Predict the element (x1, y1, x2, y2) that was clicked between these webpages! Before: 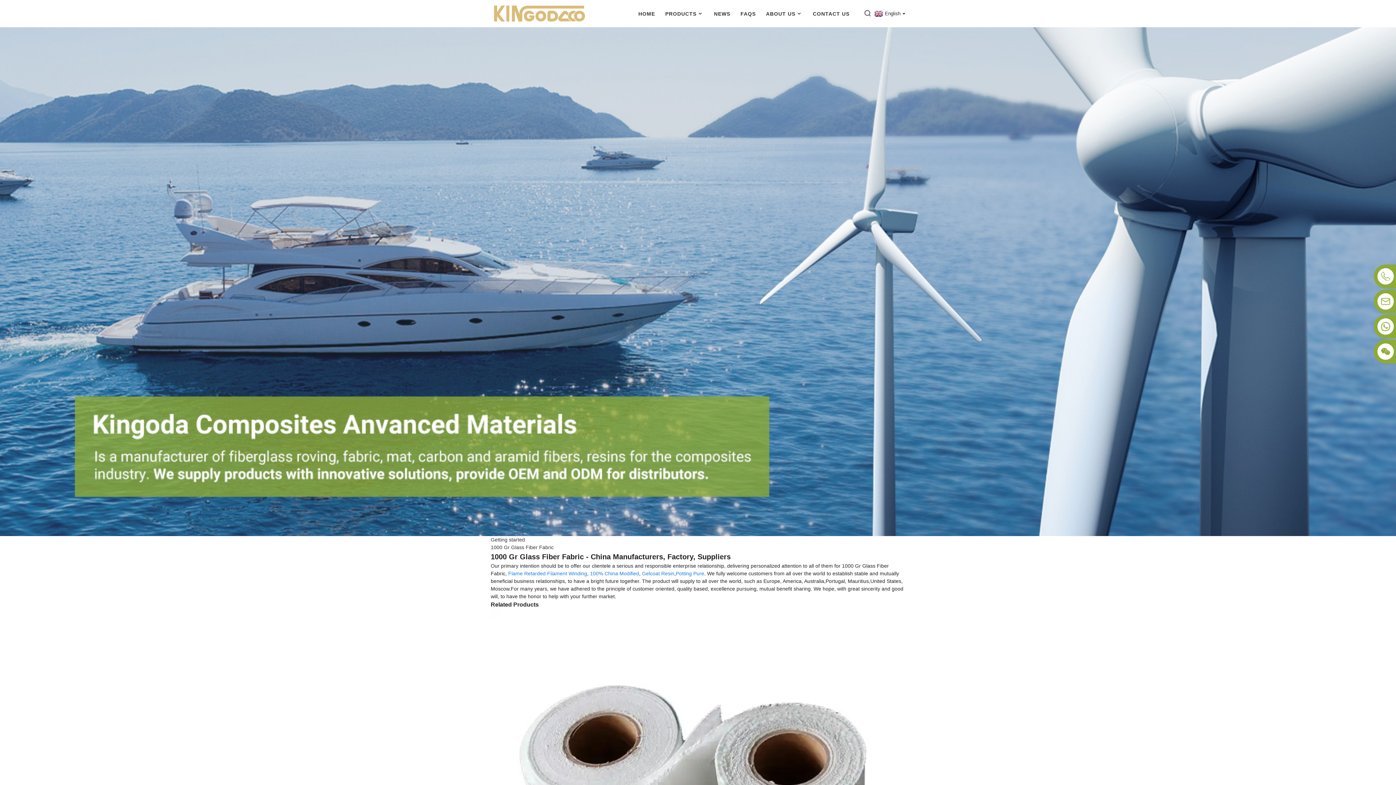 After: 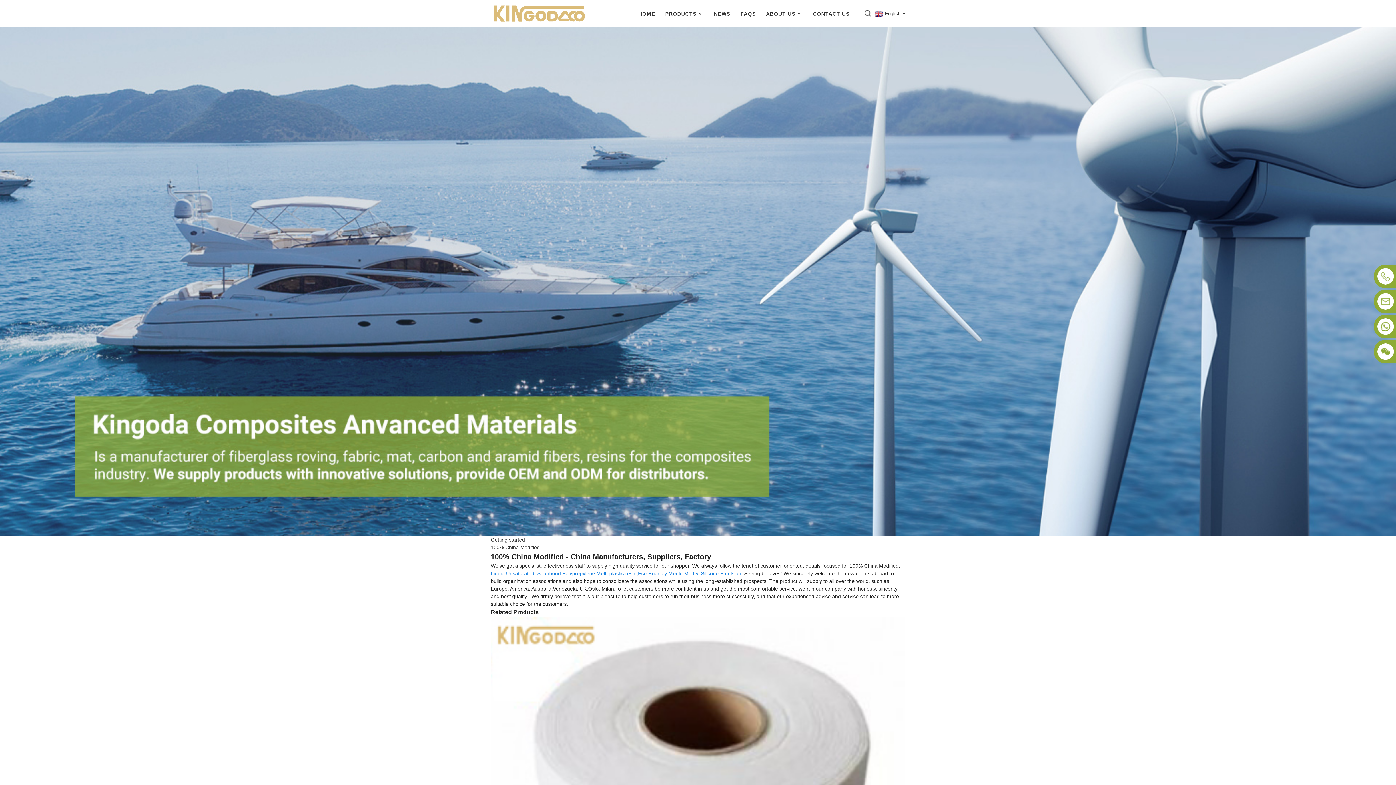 Action: bbox: (590, 570, 639, 576) label: 100% China Modified